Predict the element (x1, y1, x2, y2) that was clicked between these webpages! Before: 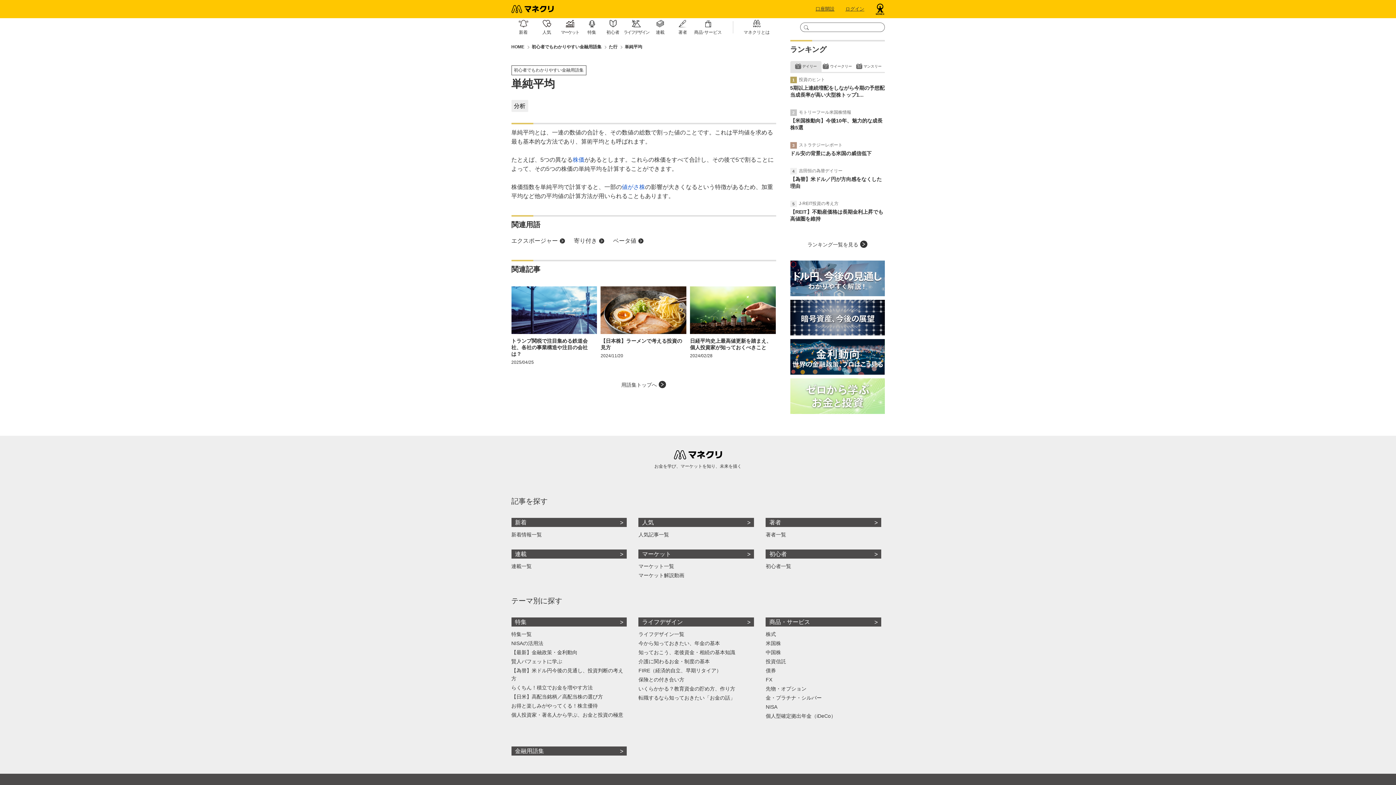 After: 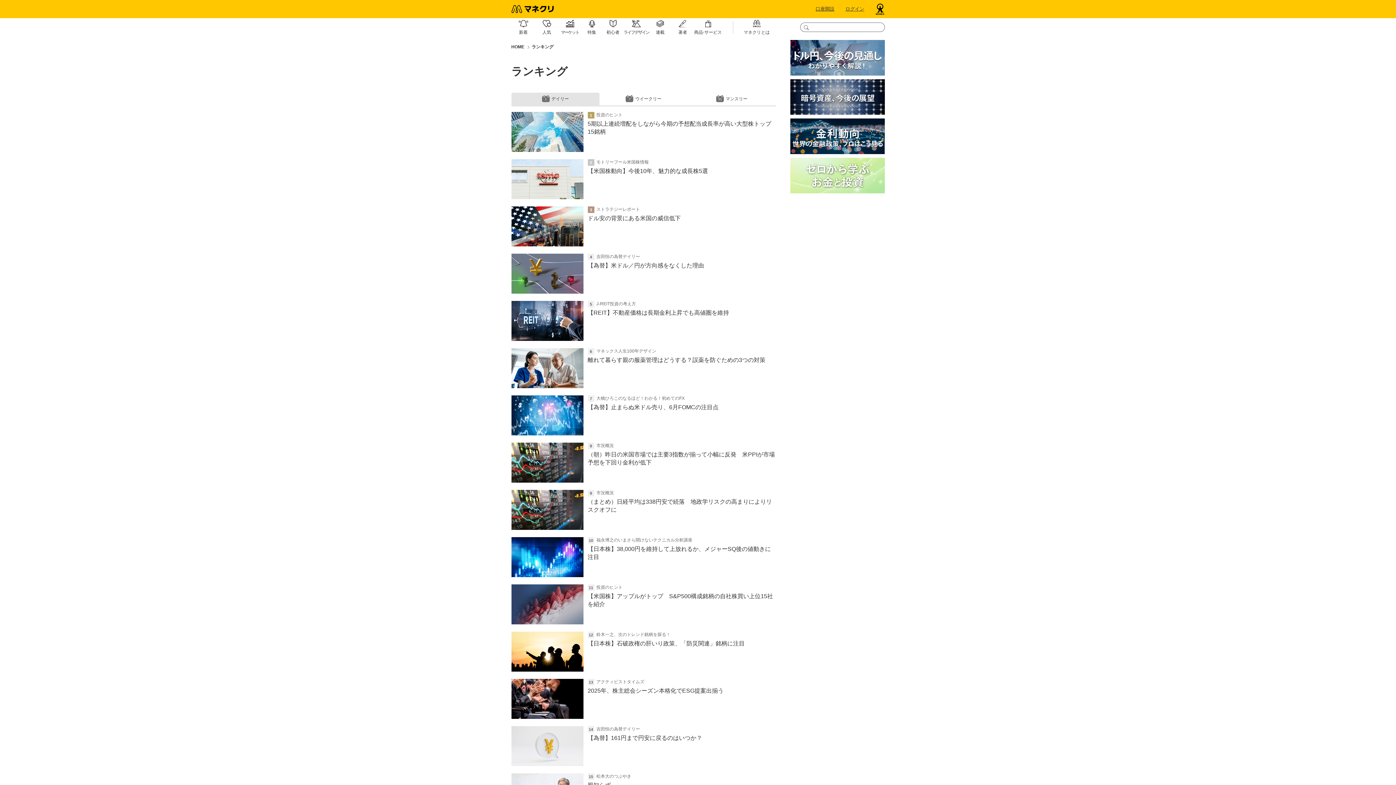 Action: label: ランキング一覧を見る bbox: (807, 240, 867, 248)